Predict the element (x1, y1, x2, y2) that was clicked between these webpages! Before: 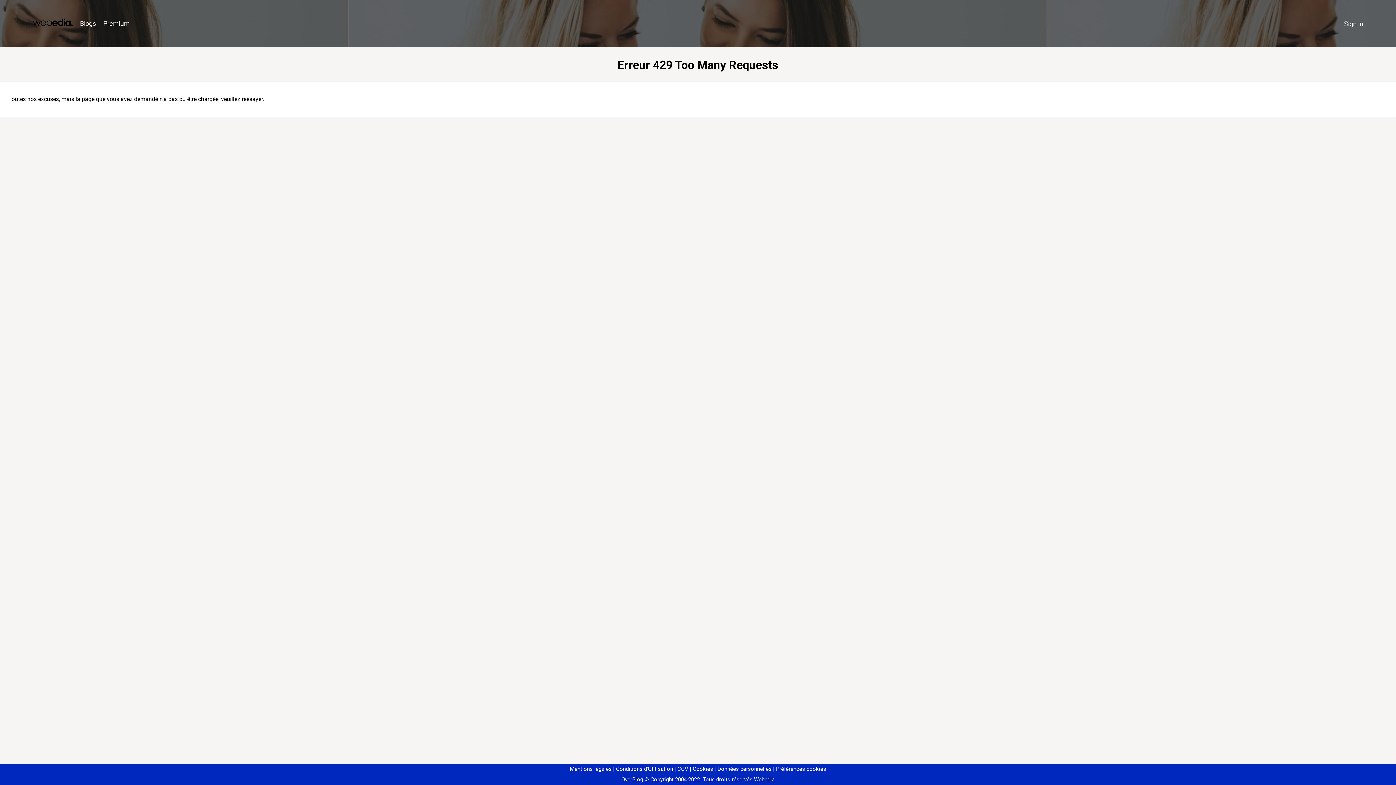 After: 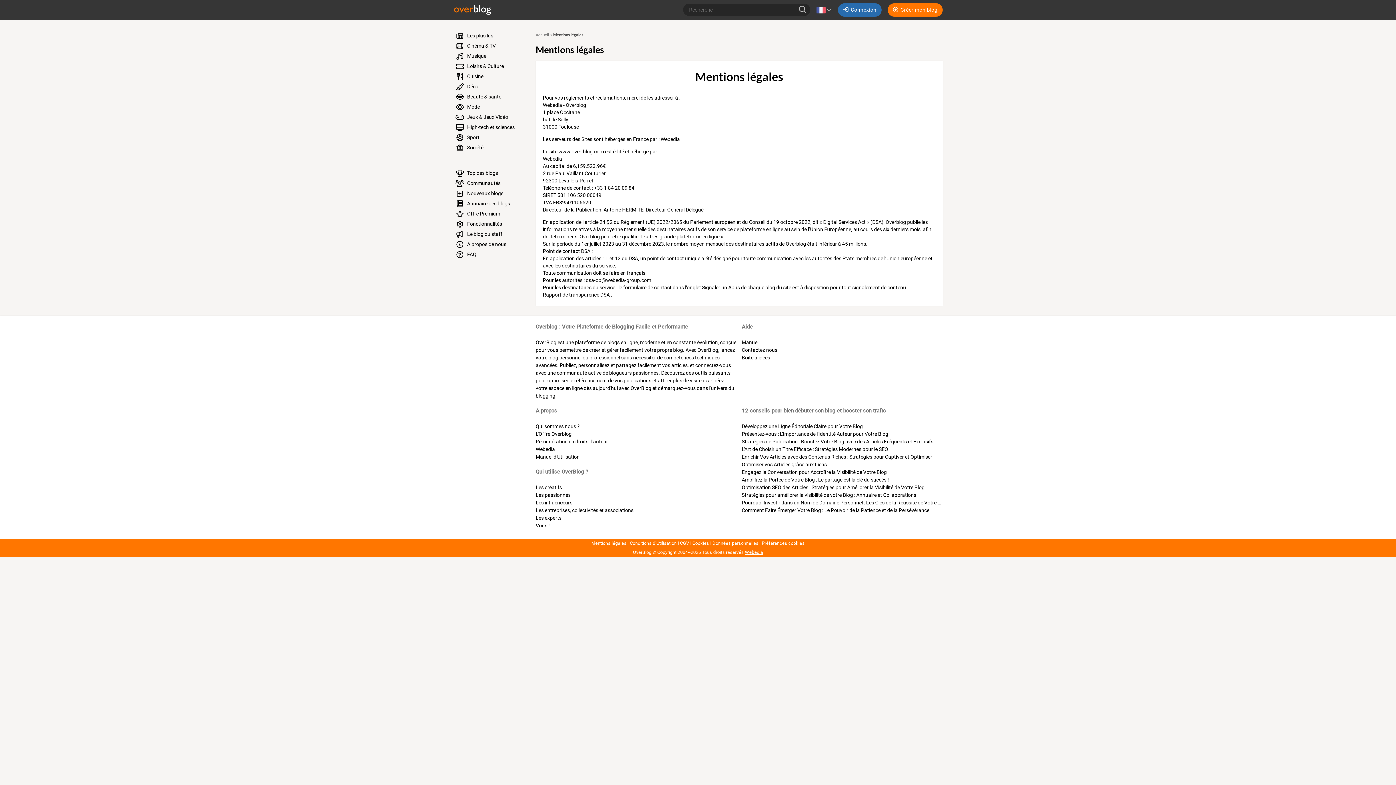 Action: label: Mentions légales bbox: (570, 766, 611, 772)